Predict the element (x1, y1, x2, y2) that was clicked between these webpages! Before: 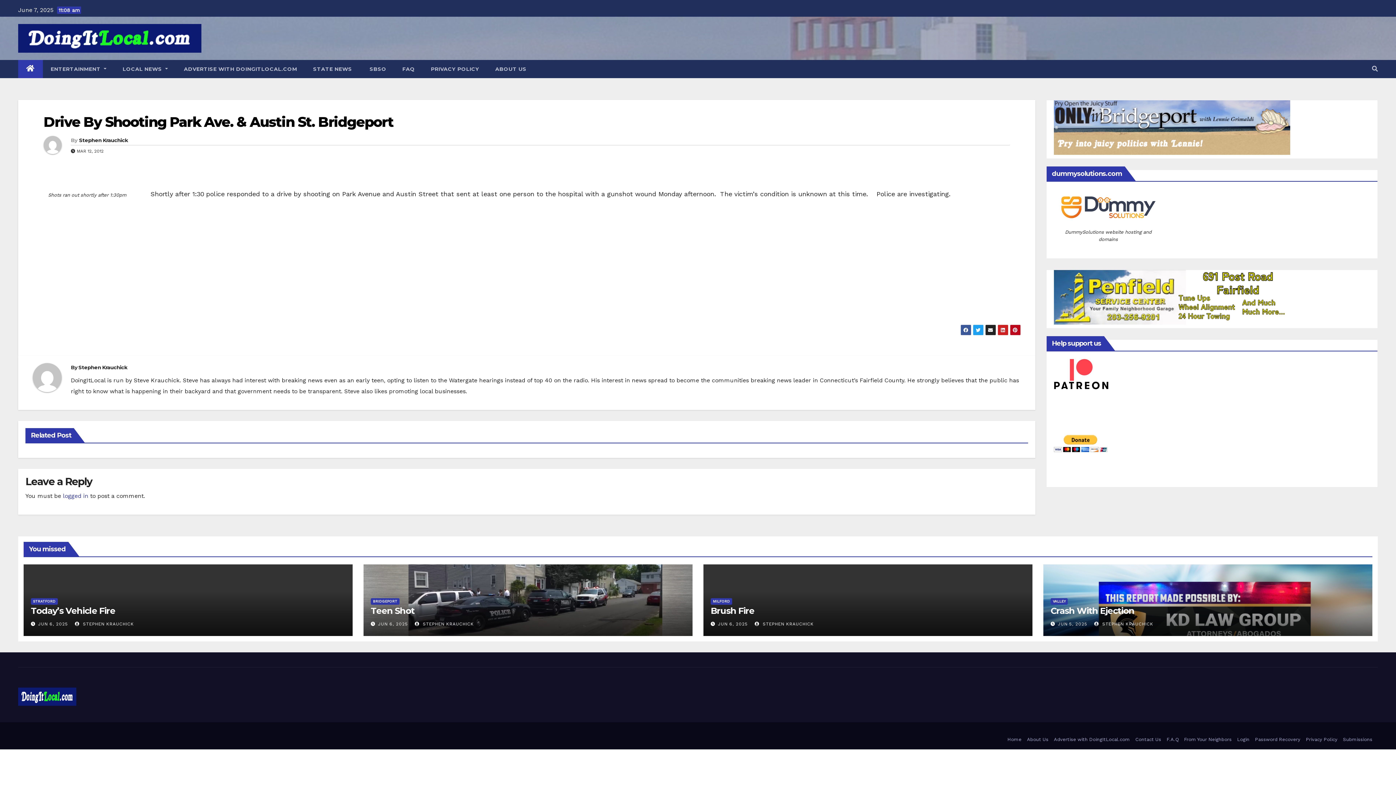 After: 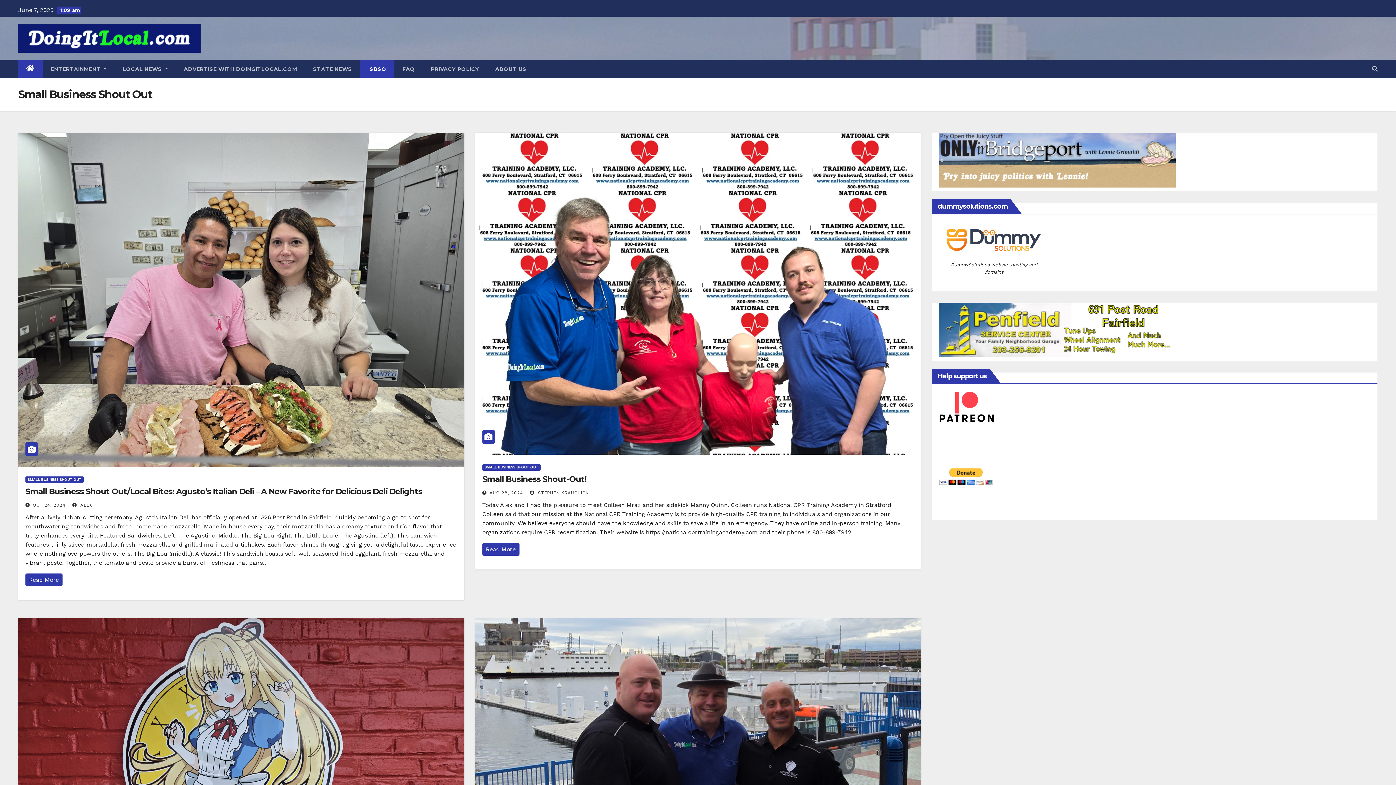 Action: bbox: (360, 60, 394, 78) label:  SBSO